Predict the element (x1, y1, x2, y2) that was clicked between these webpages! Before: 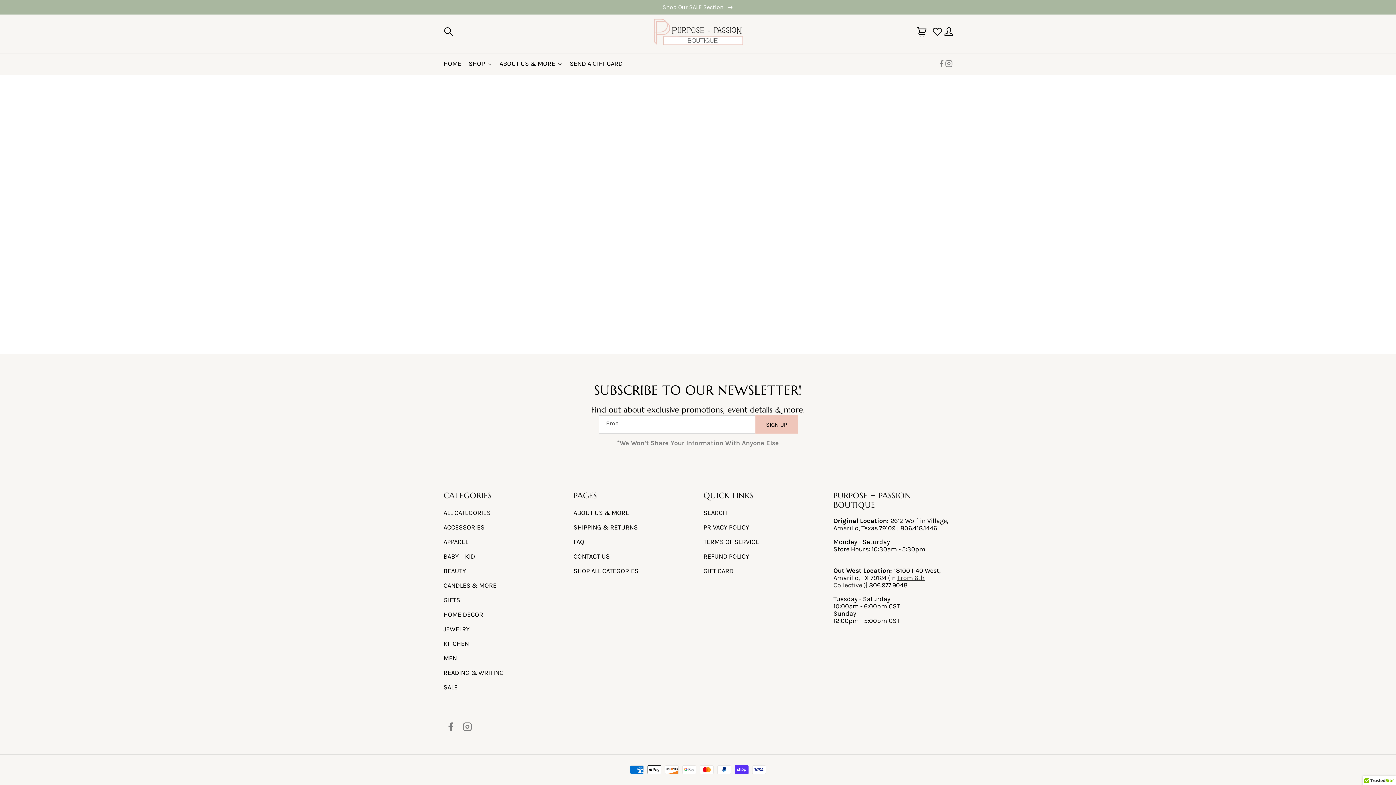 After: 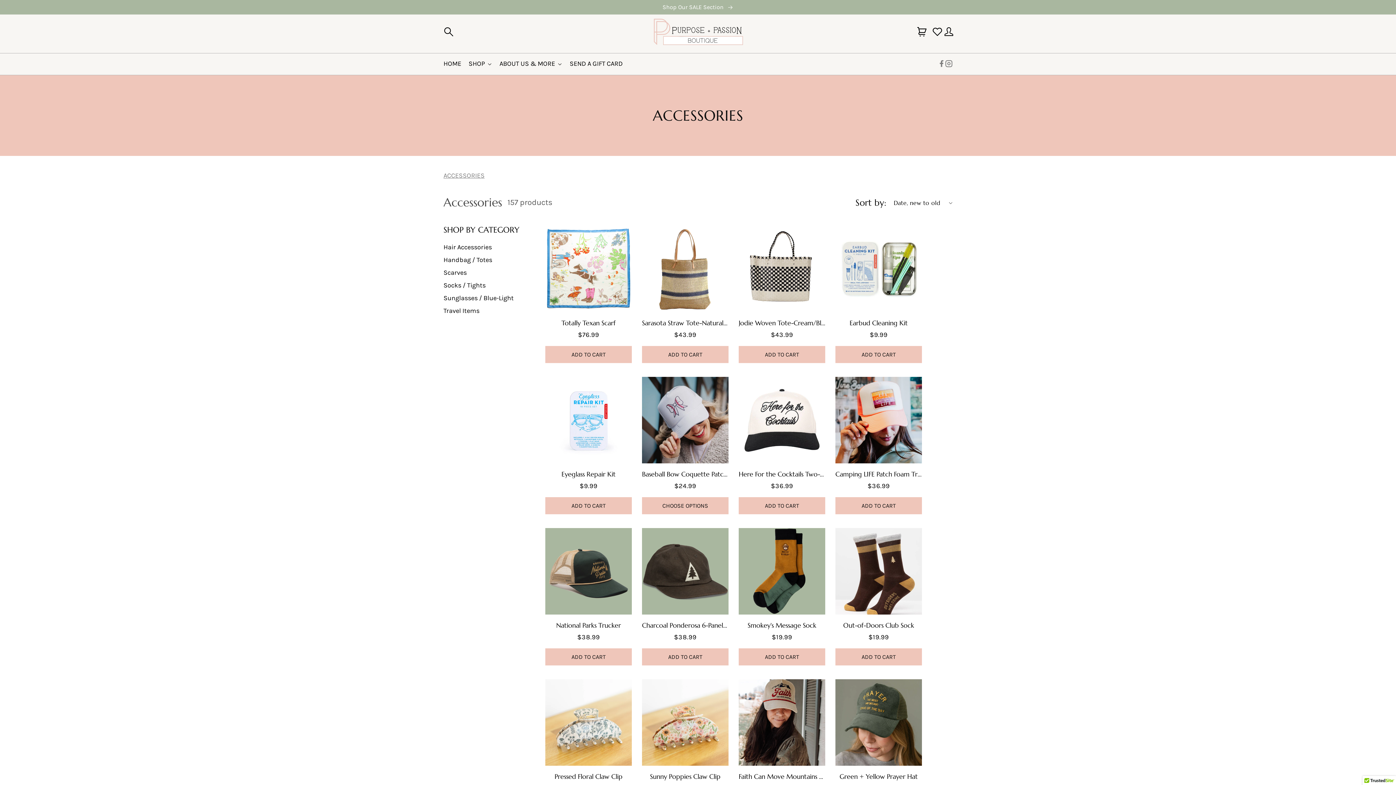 Action: bbox: (443, 522, 484, 533) label: ACCESSORIES